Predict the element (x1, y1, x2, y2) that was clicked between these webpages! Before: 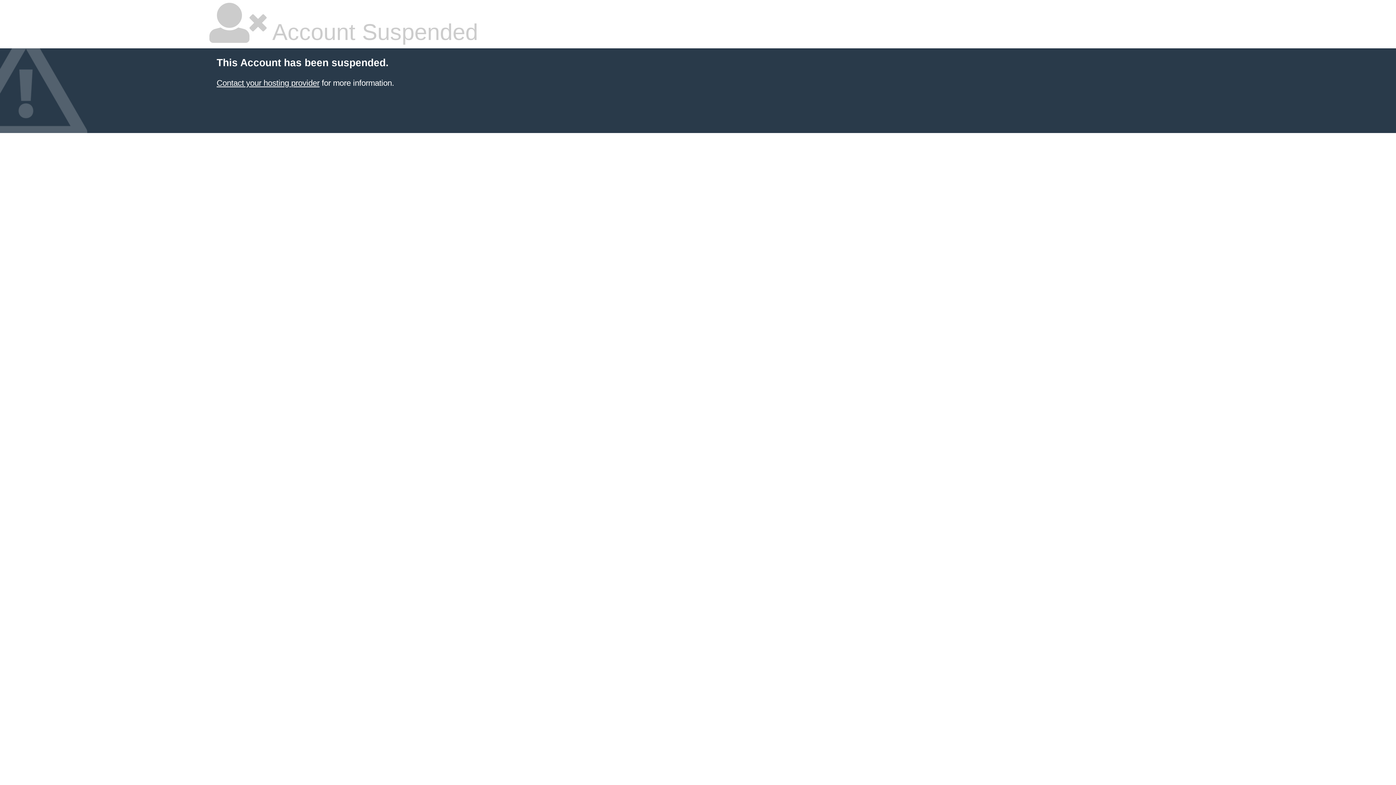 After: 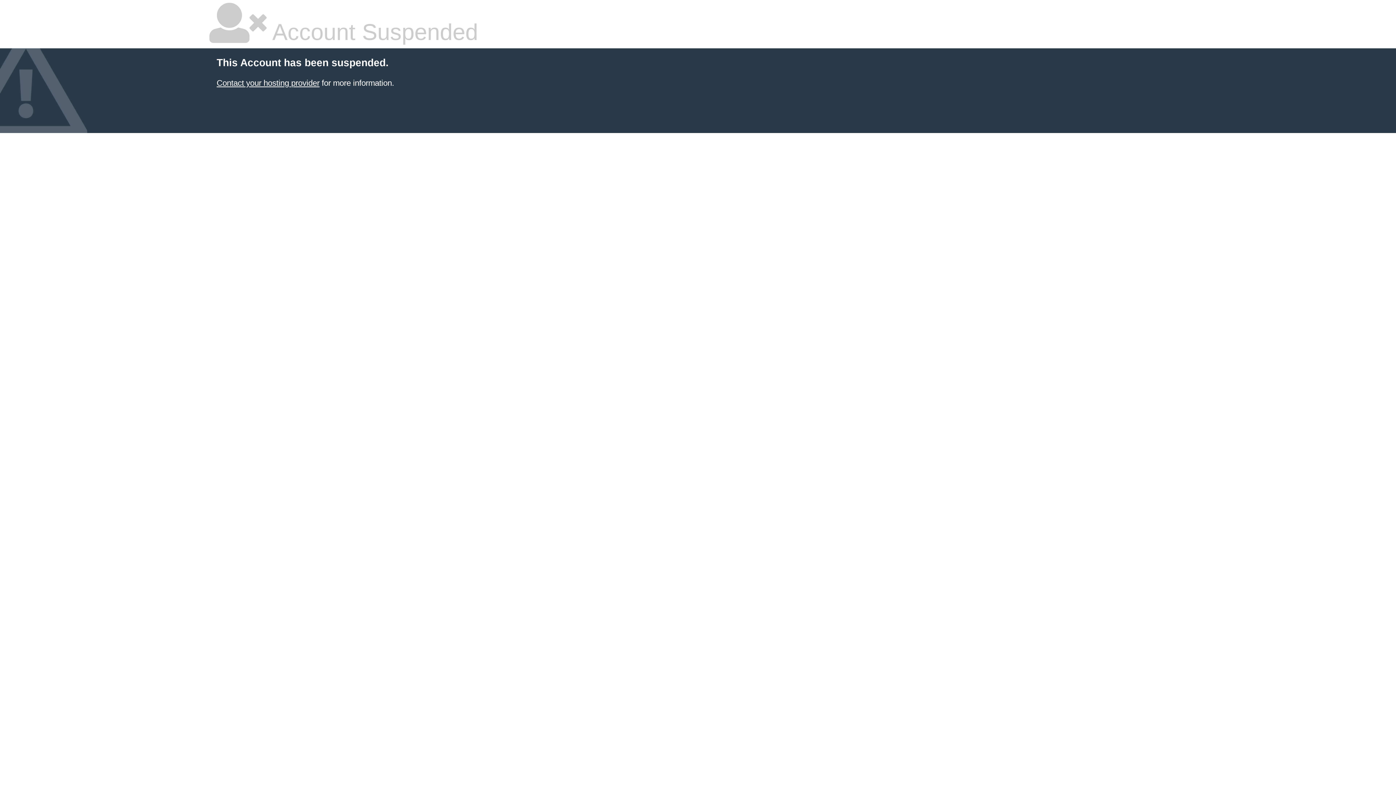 Action: bbox: (216, 78, 319, 87) label: Contact your hosting provider